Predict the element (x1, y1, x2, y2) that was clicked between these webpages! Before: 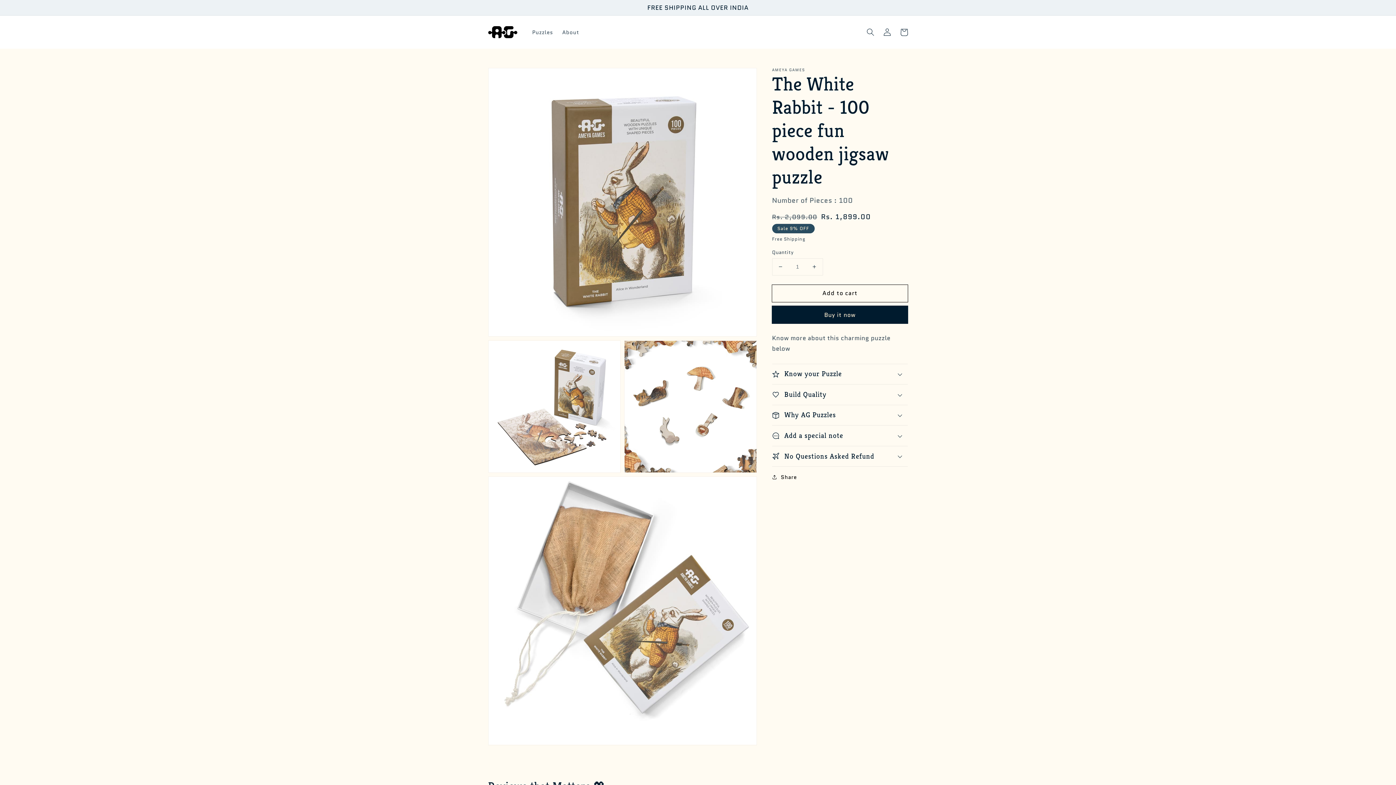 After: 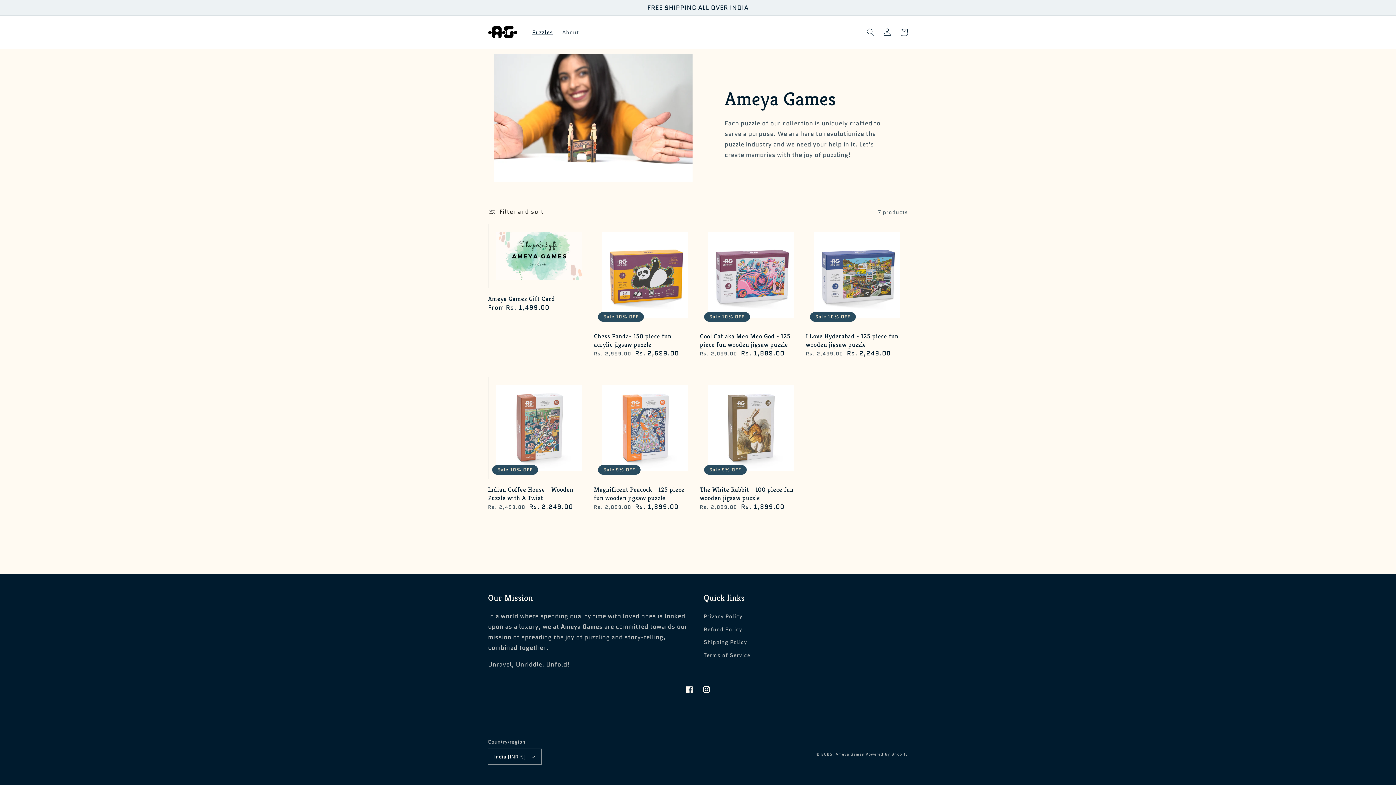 Action: label: Puzzles bbox: (527, 24, 557, 40)